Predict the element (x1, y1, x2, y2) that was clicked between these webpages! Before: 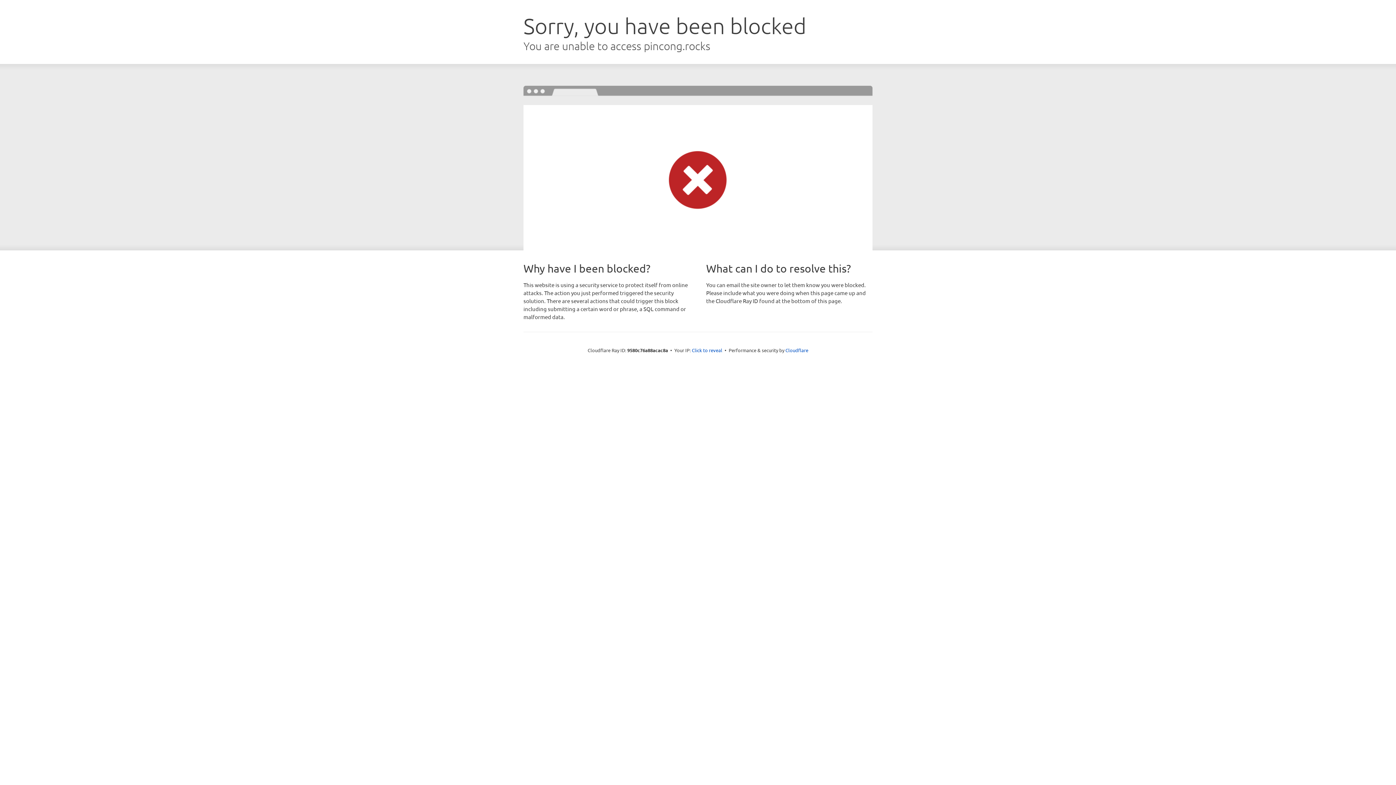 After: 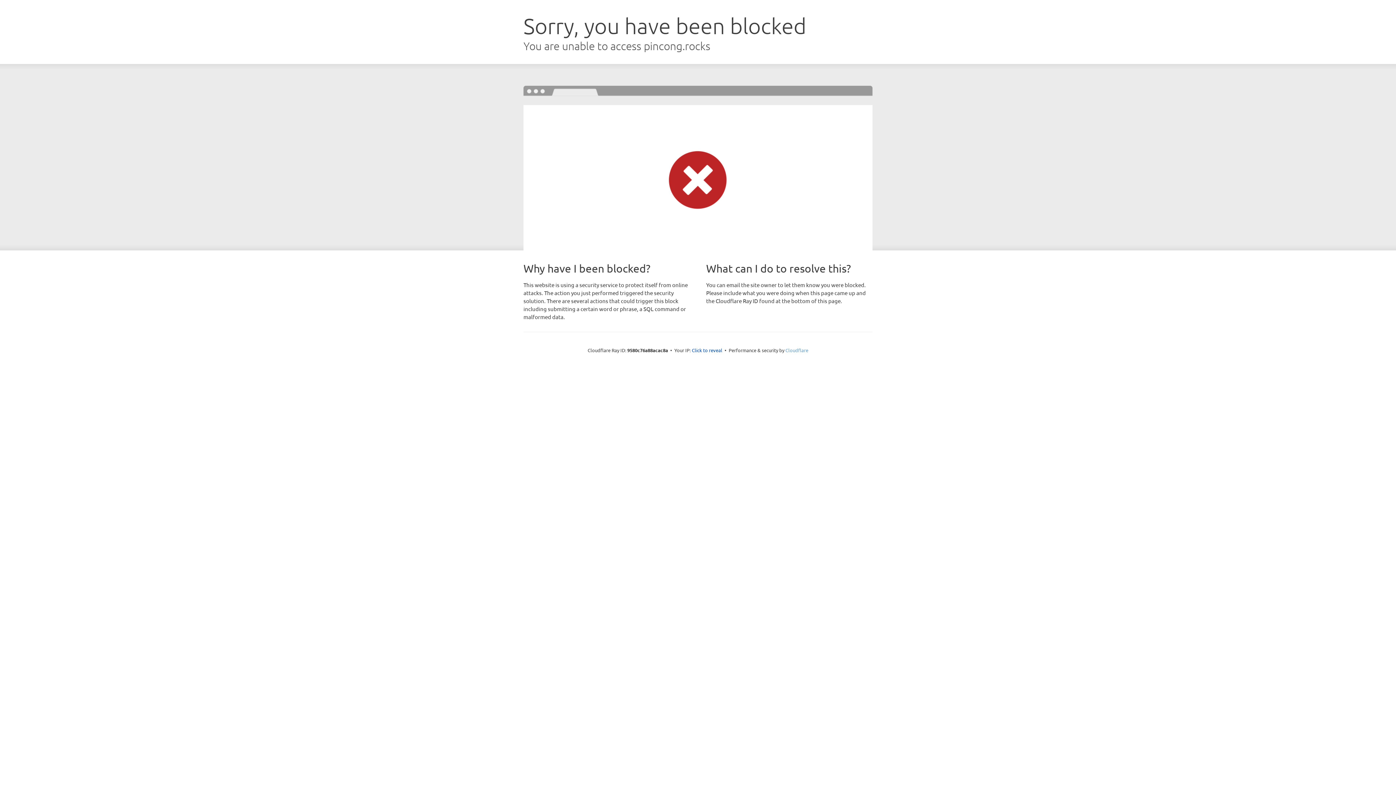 Action: bbox: (785, 347, 808, 353) label: Cloudflare